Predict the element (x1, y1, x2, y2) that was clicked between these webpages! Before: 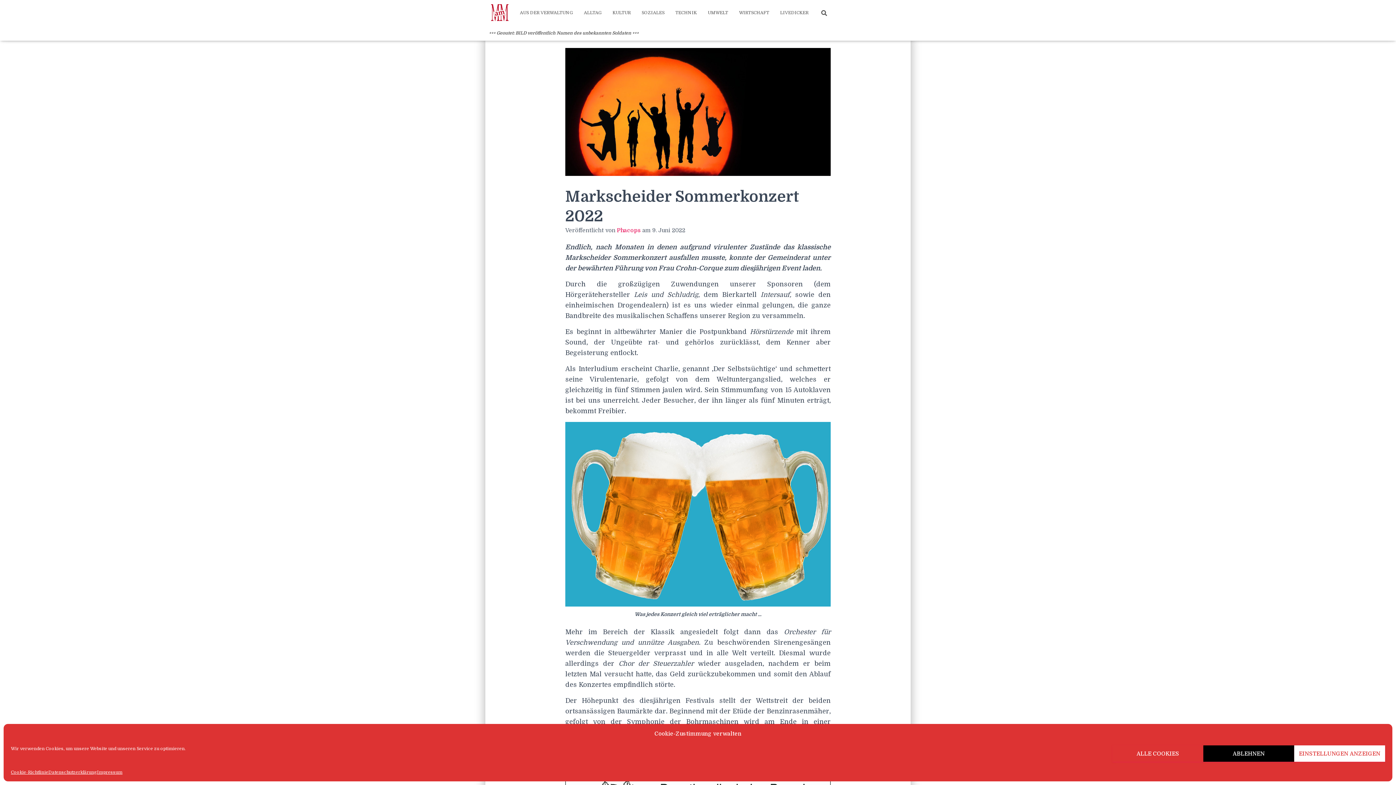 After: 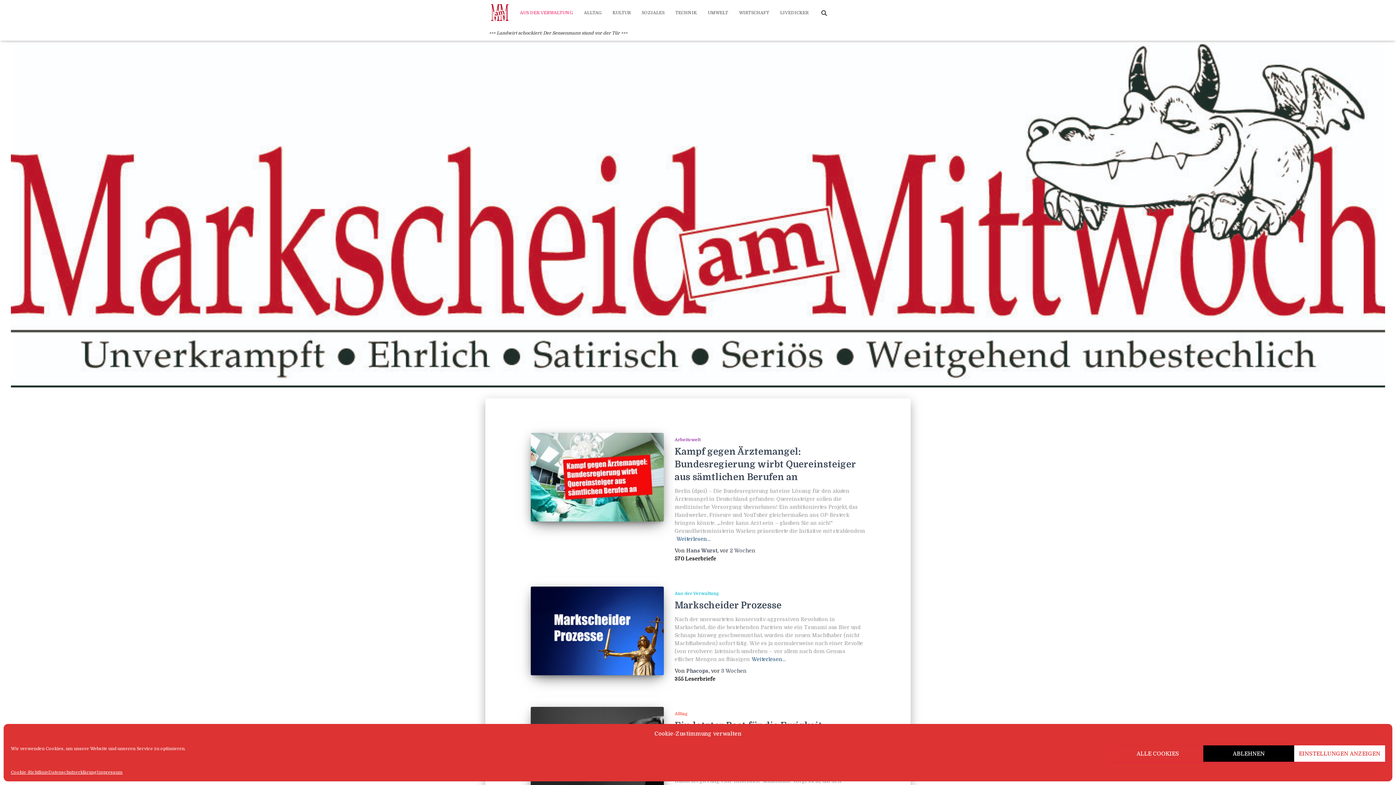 Action: bbox: (514, 3, 578, 21) label: AUS DER VERWALTUNG